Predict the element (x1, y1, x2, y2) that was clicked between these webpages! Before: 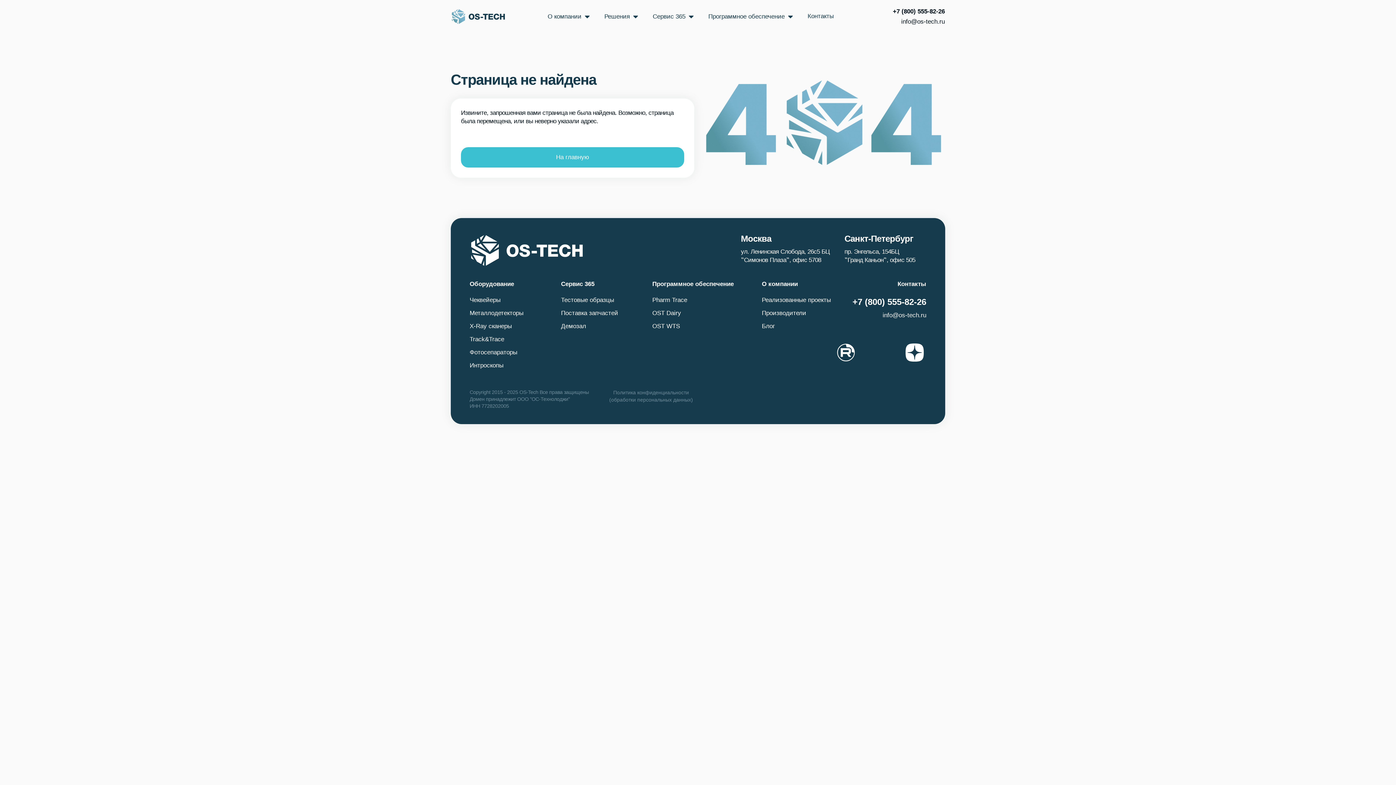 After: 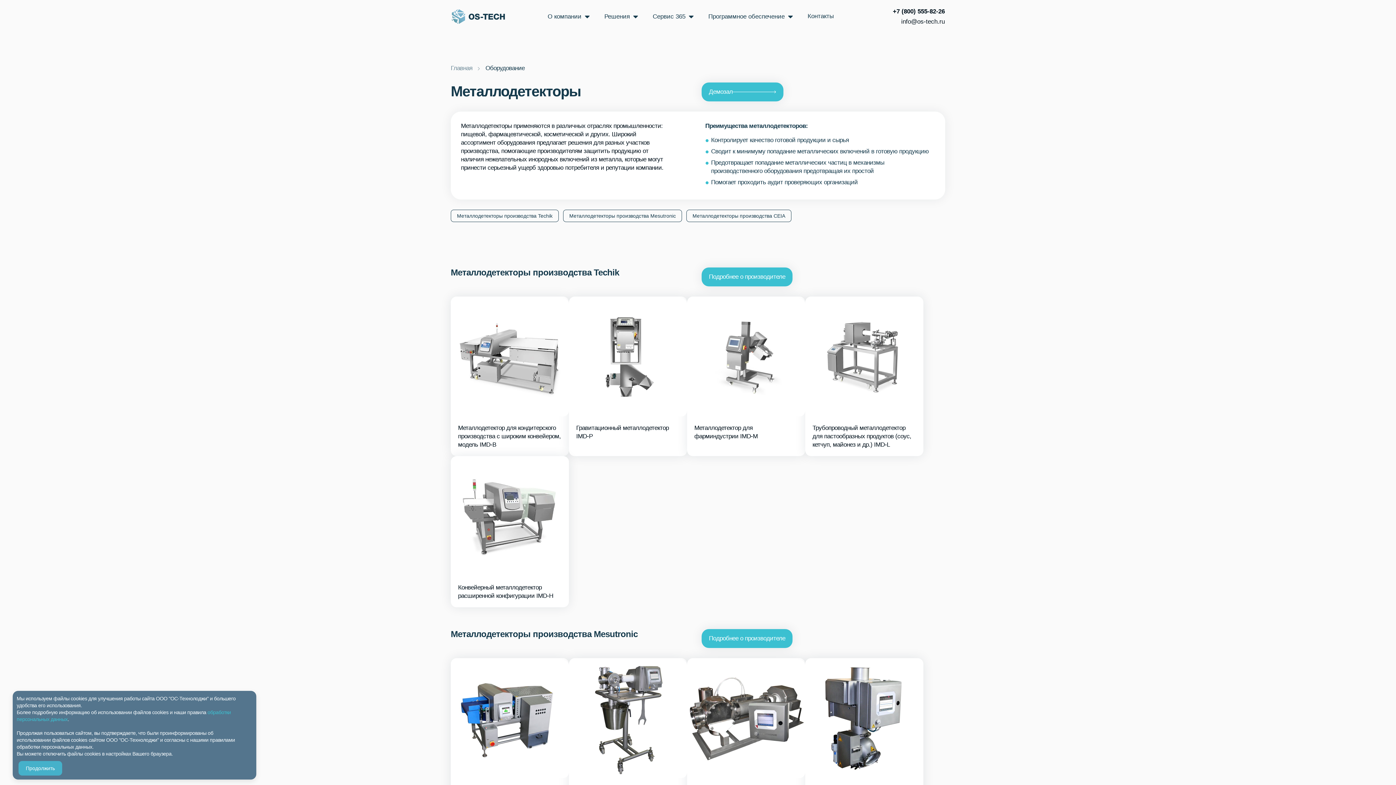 Action: bbox: (469, 309, 561, 317) label: Металлодетекторы